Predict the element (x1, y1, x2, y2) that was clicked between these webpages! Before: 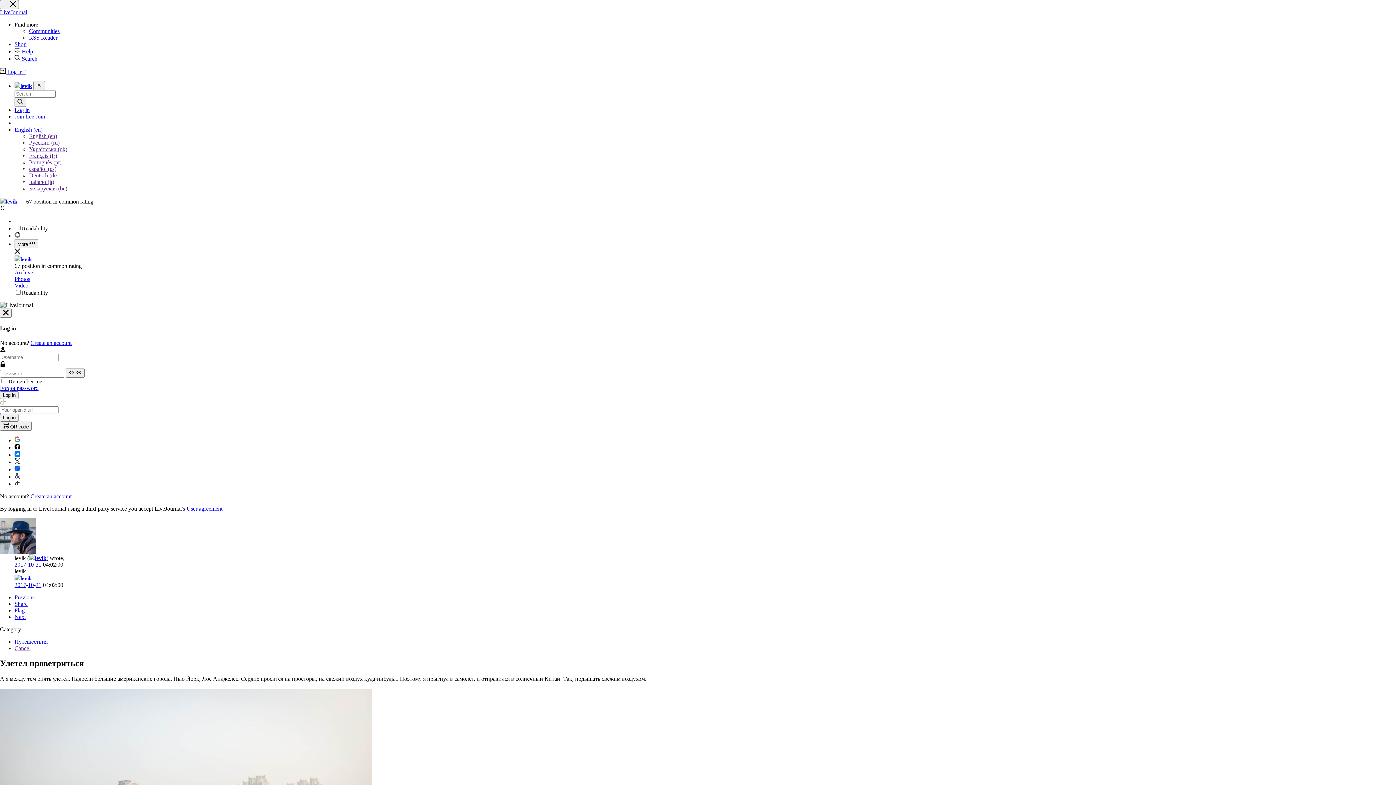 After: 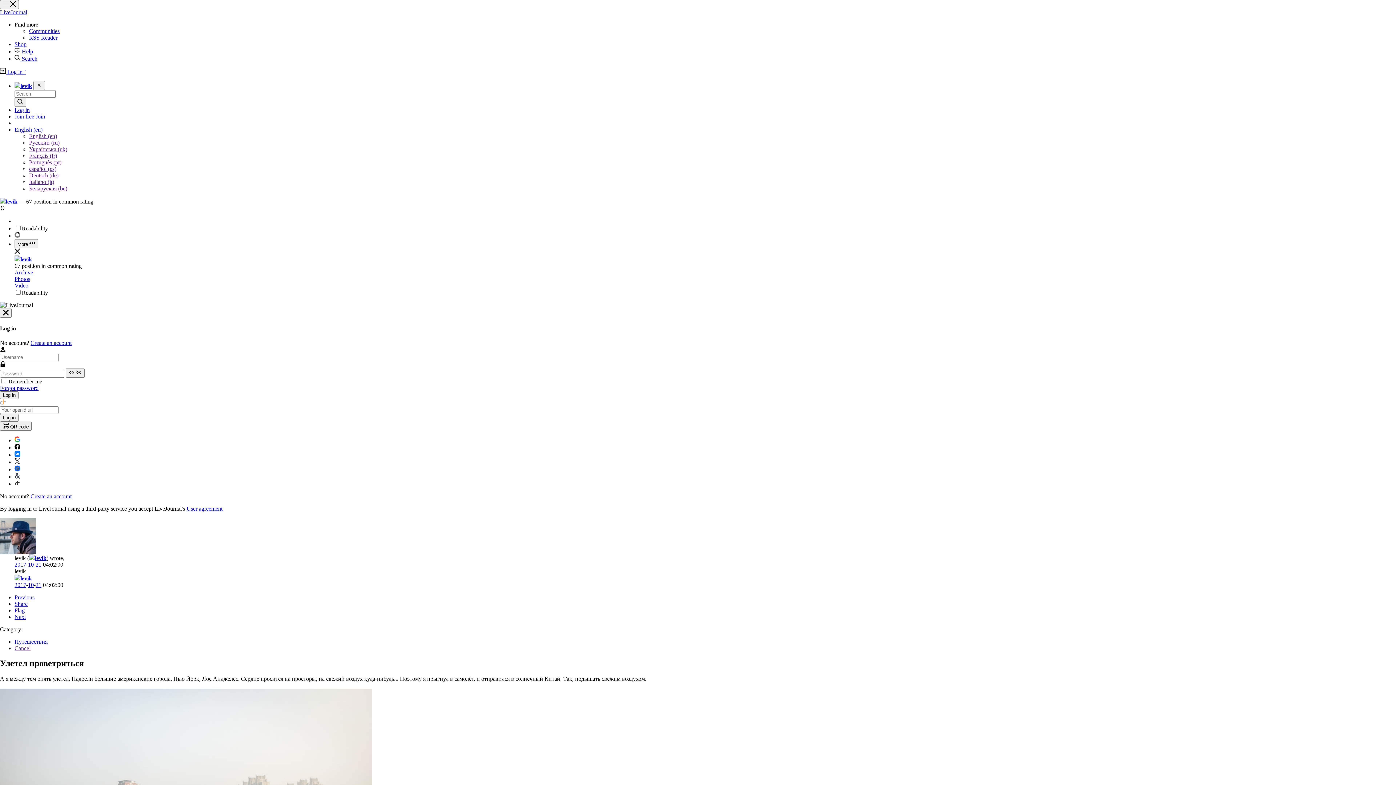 Action: label: Беларуская (be) bbox: (29, 185, 67, 191)